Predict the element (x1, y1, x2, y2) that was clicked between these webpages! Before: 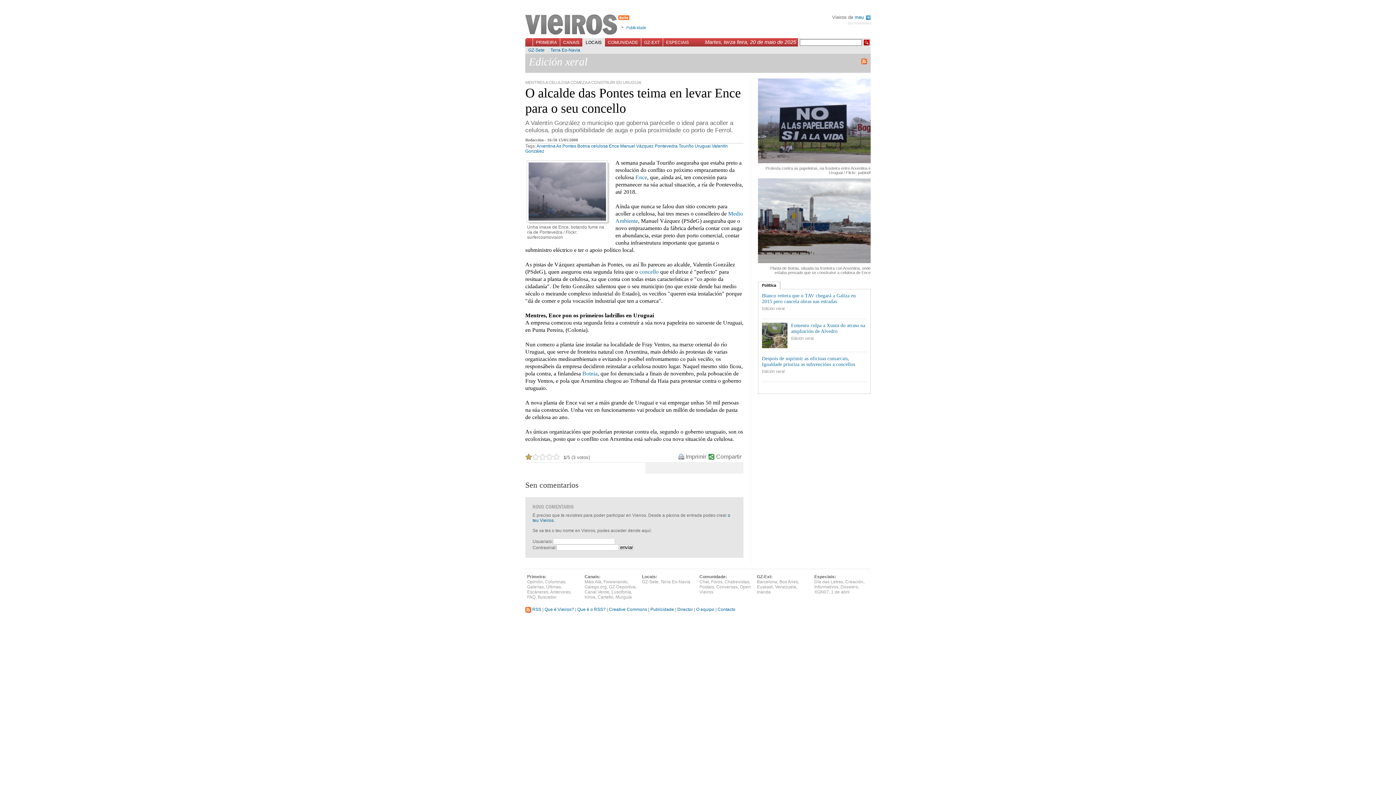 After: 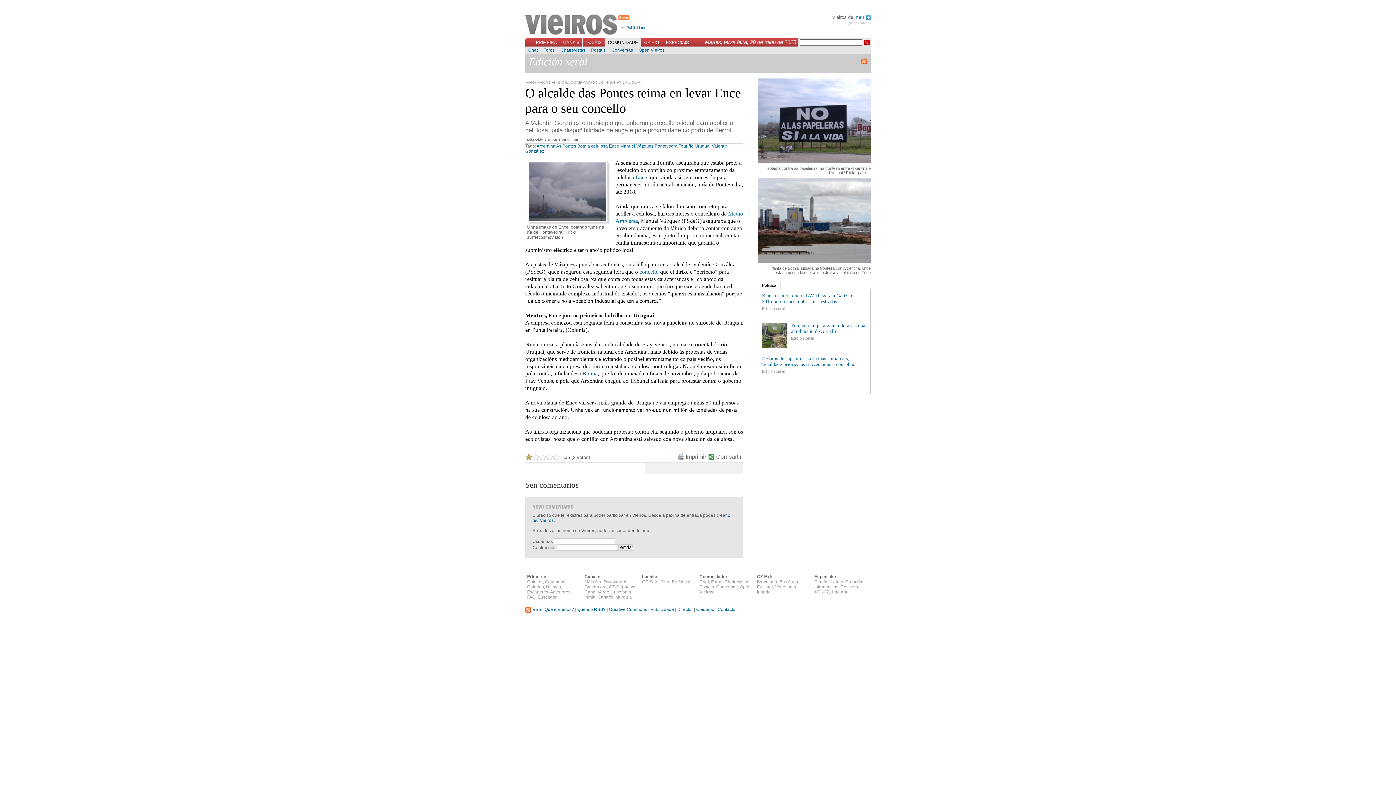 Action: bbox: (605, 38, 641, 46) label: COMUNIDADE